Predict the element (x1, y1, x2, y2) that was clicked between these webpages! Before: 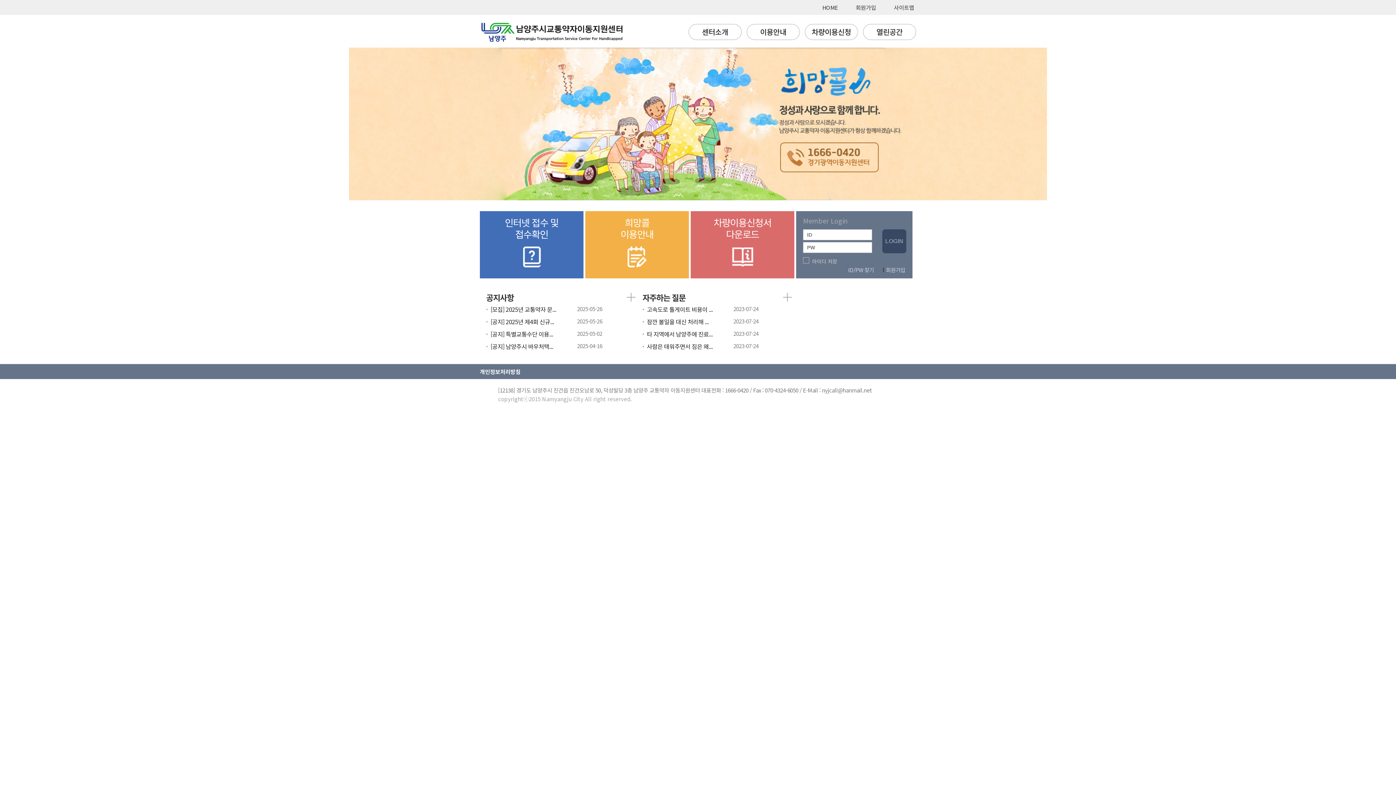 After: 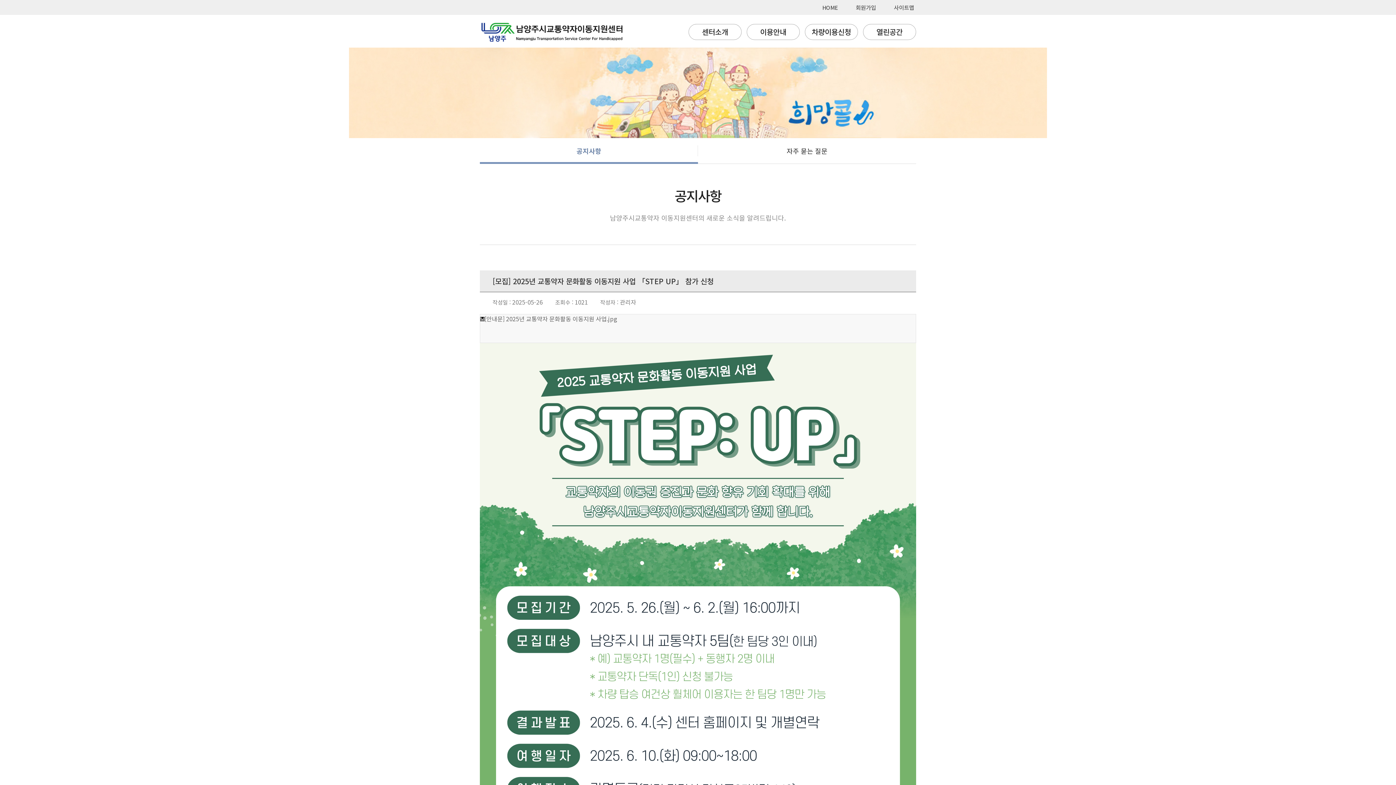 Action: bbox: (486, 305, 606, 313) label: [모집] 2025년 교통약자 문...
2025-05-26